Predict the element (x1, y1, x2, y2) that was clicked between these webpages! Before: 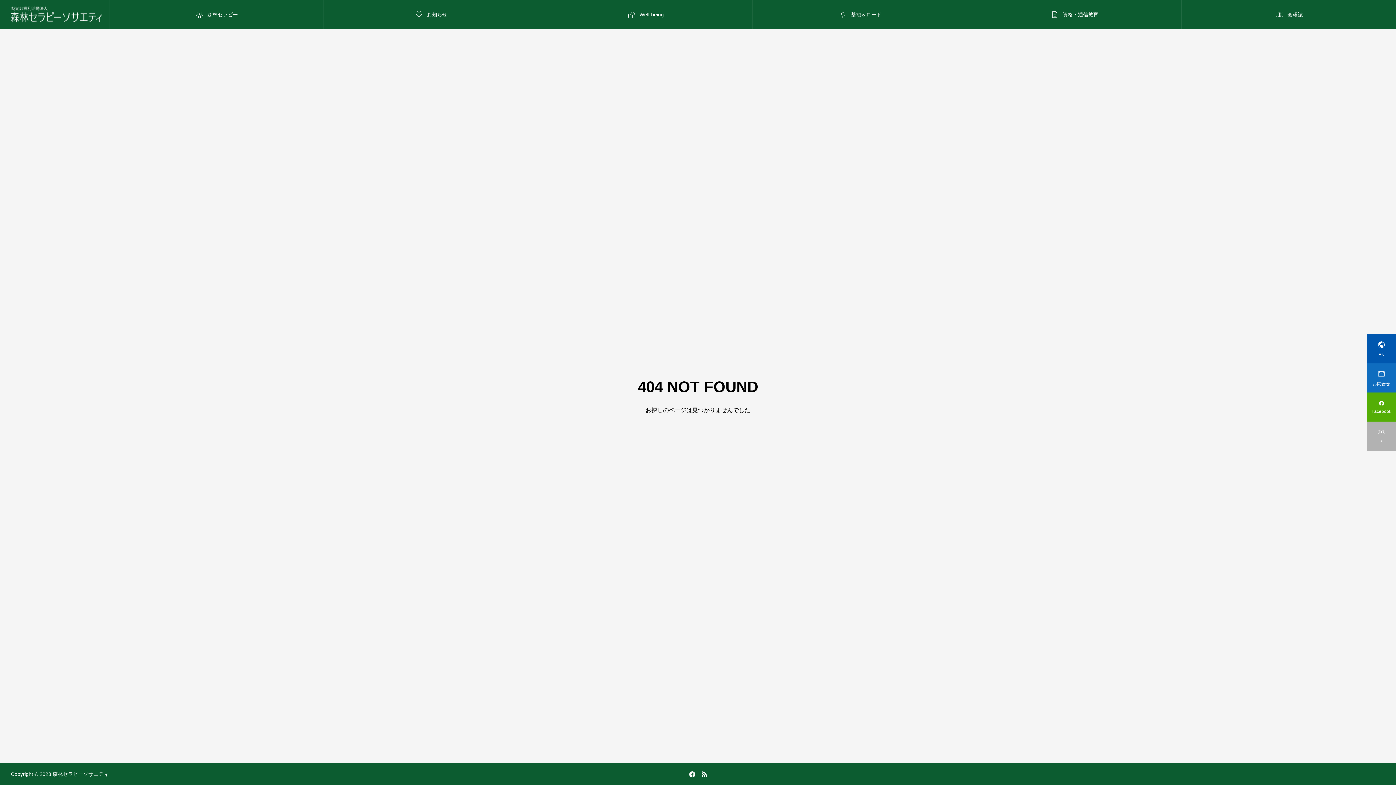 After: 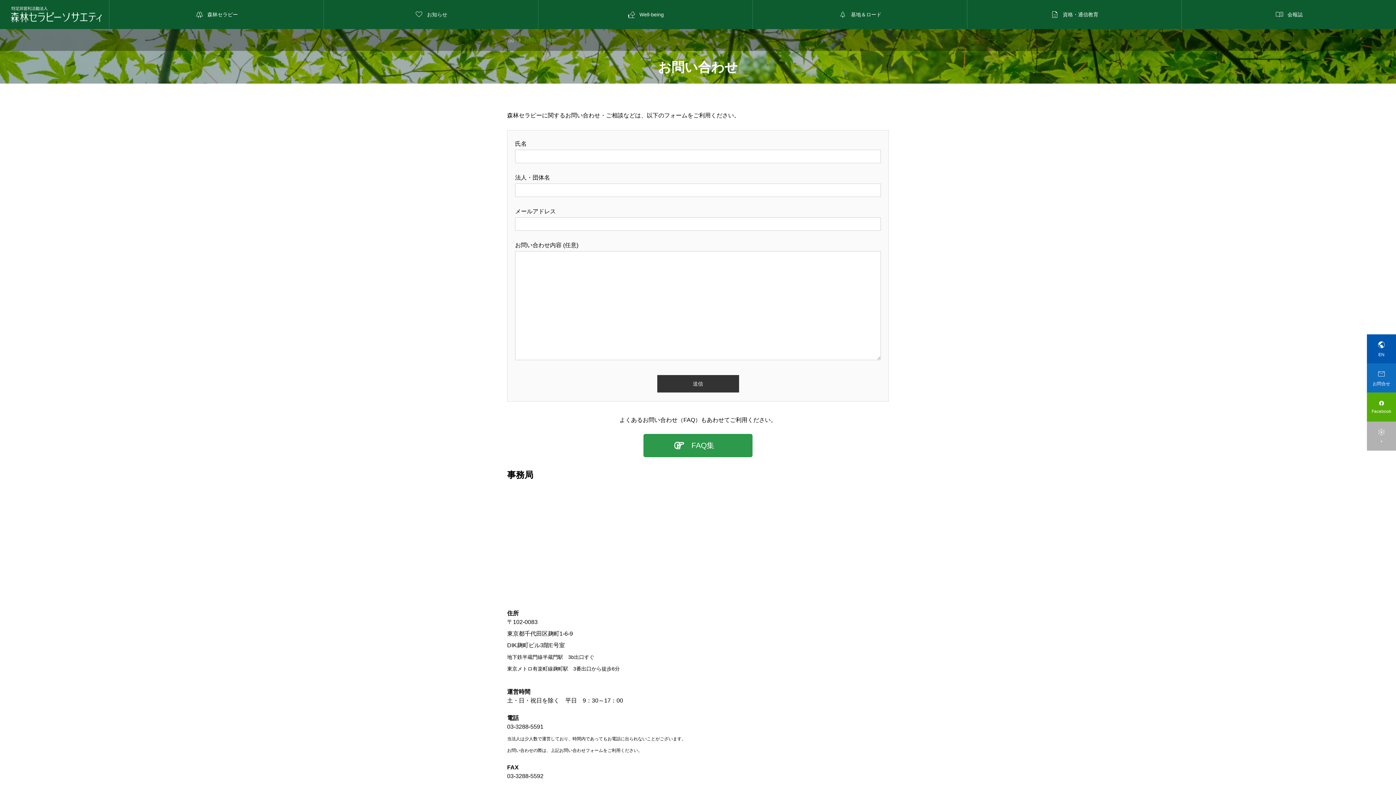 Action: bbox: (1367, 363, 1396, 392) label: 
お問合せ